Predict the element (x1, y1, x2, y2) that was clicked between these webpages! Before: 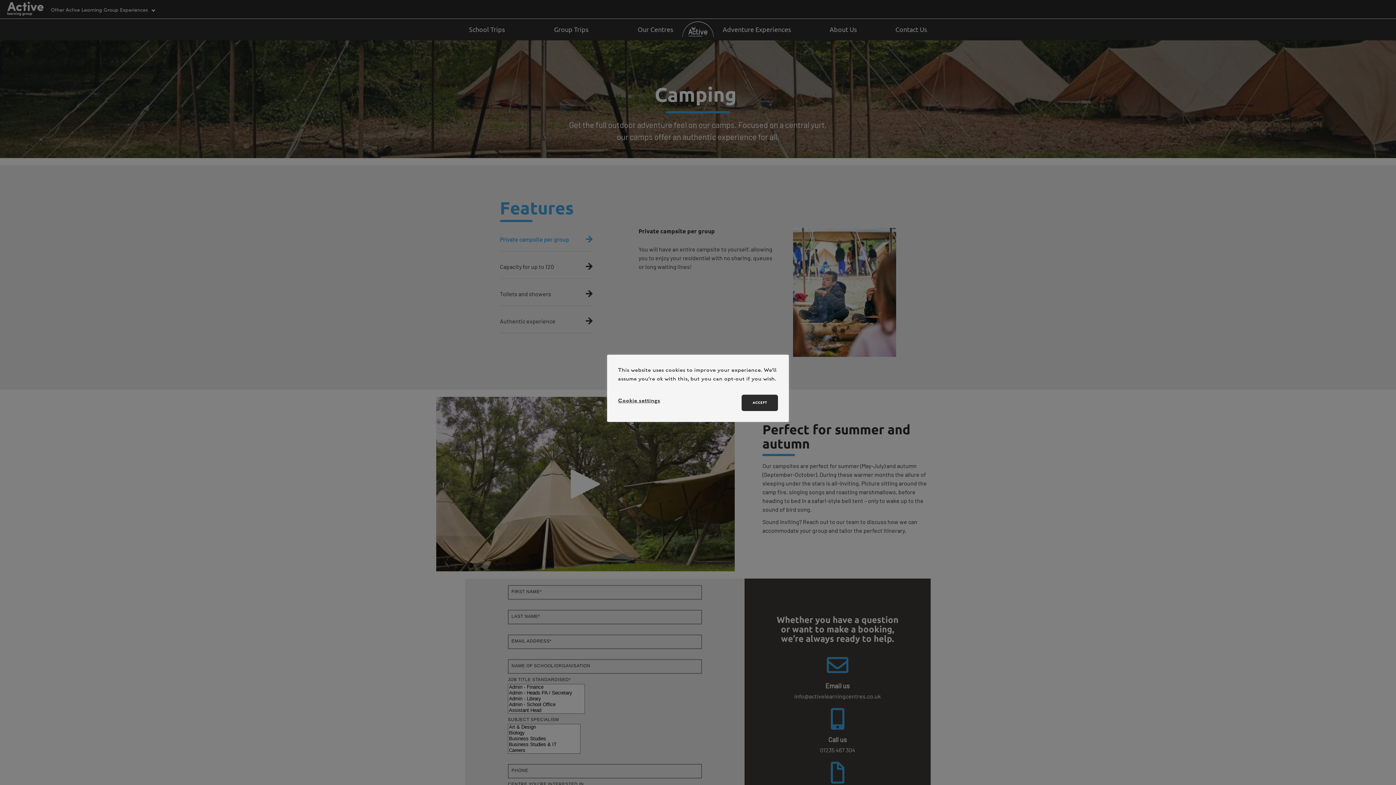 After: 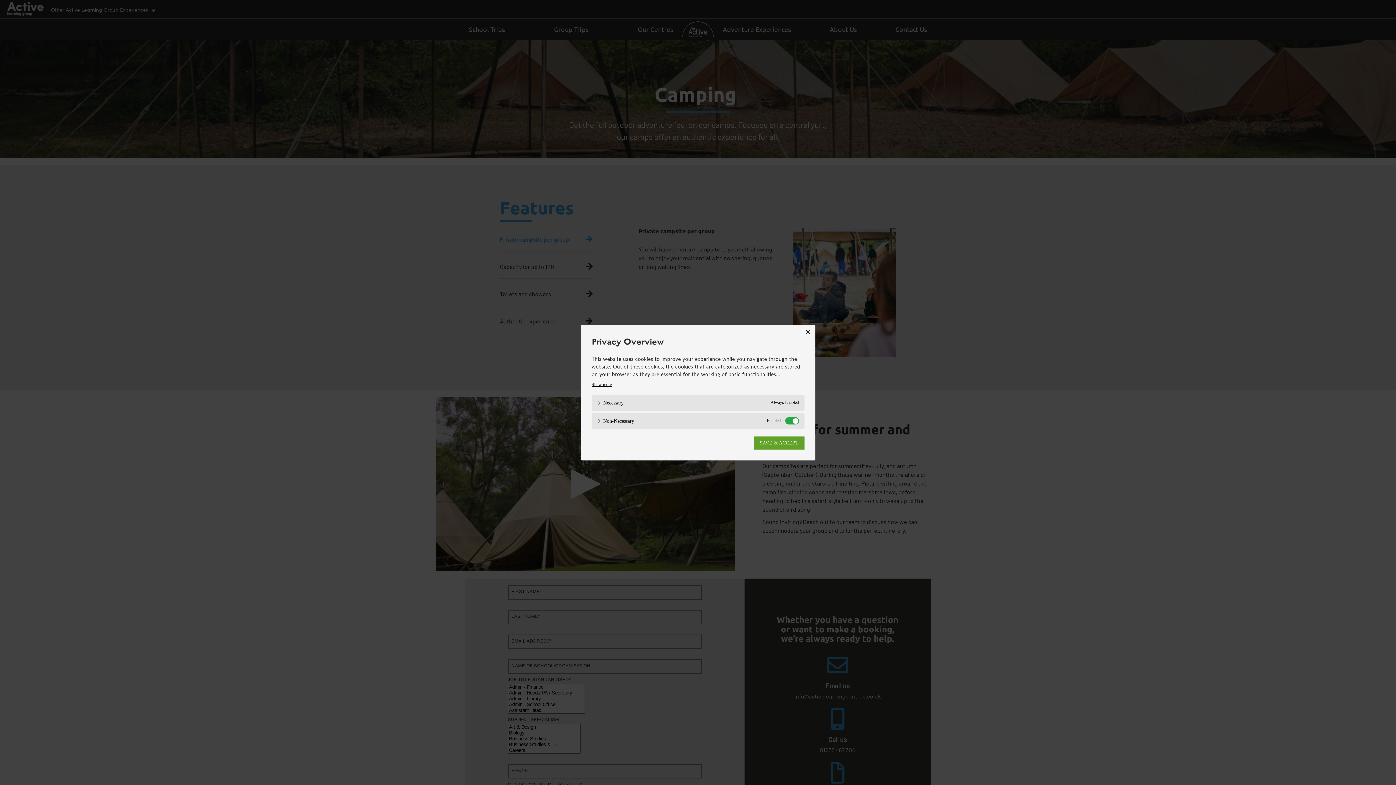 Action: label: Cookie settings bbox: (618, 391, 660, 409)